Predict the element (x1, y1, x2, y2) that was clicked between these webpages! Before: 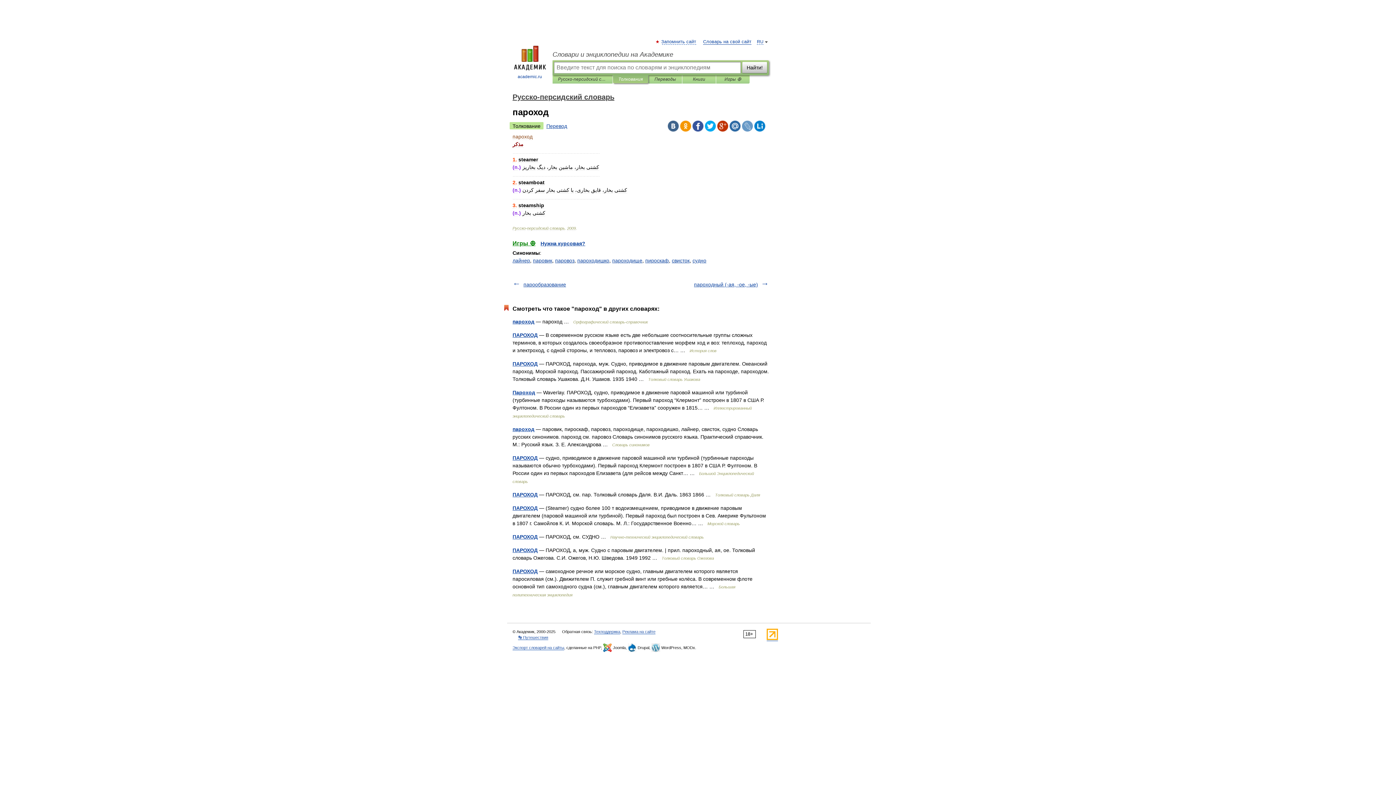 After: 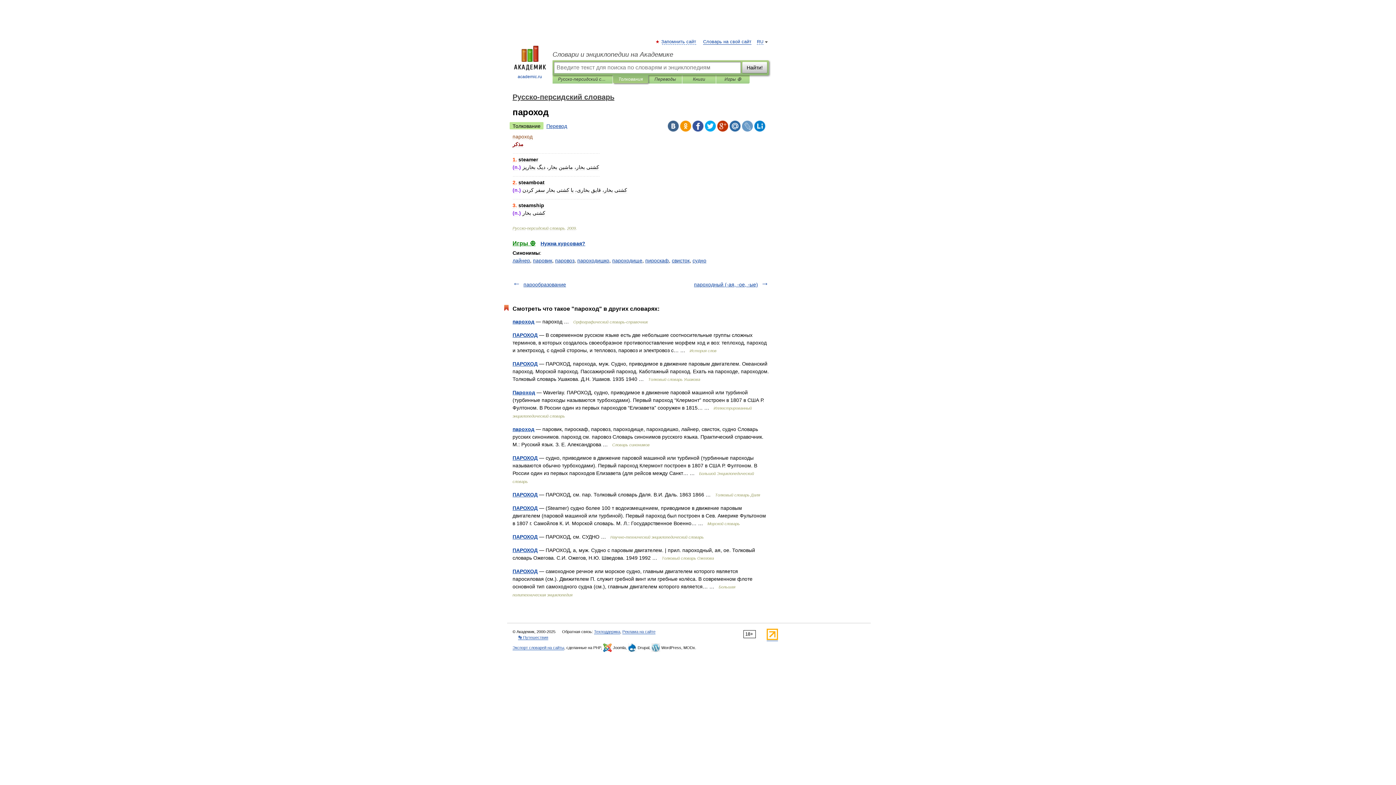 Action: bbox: (705, 120, 716, 131)